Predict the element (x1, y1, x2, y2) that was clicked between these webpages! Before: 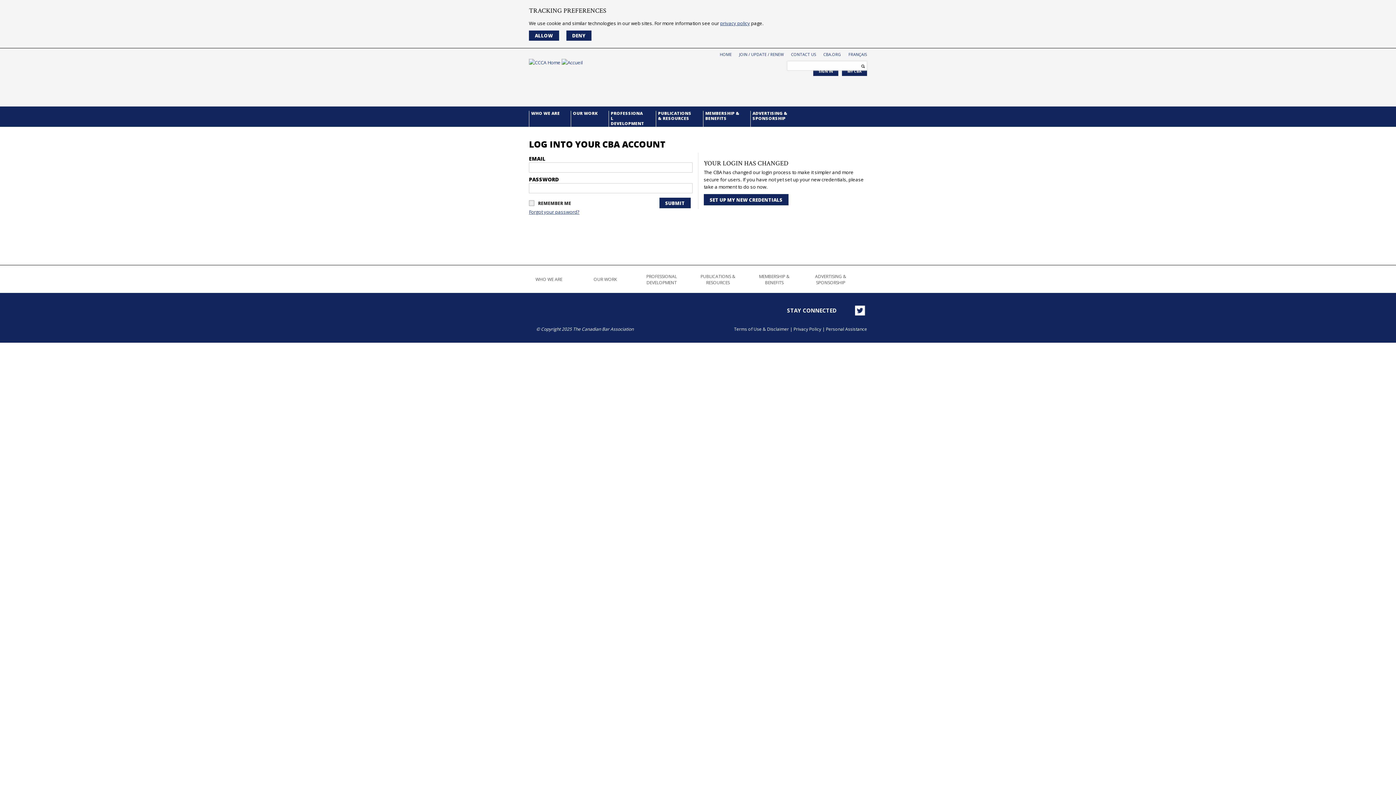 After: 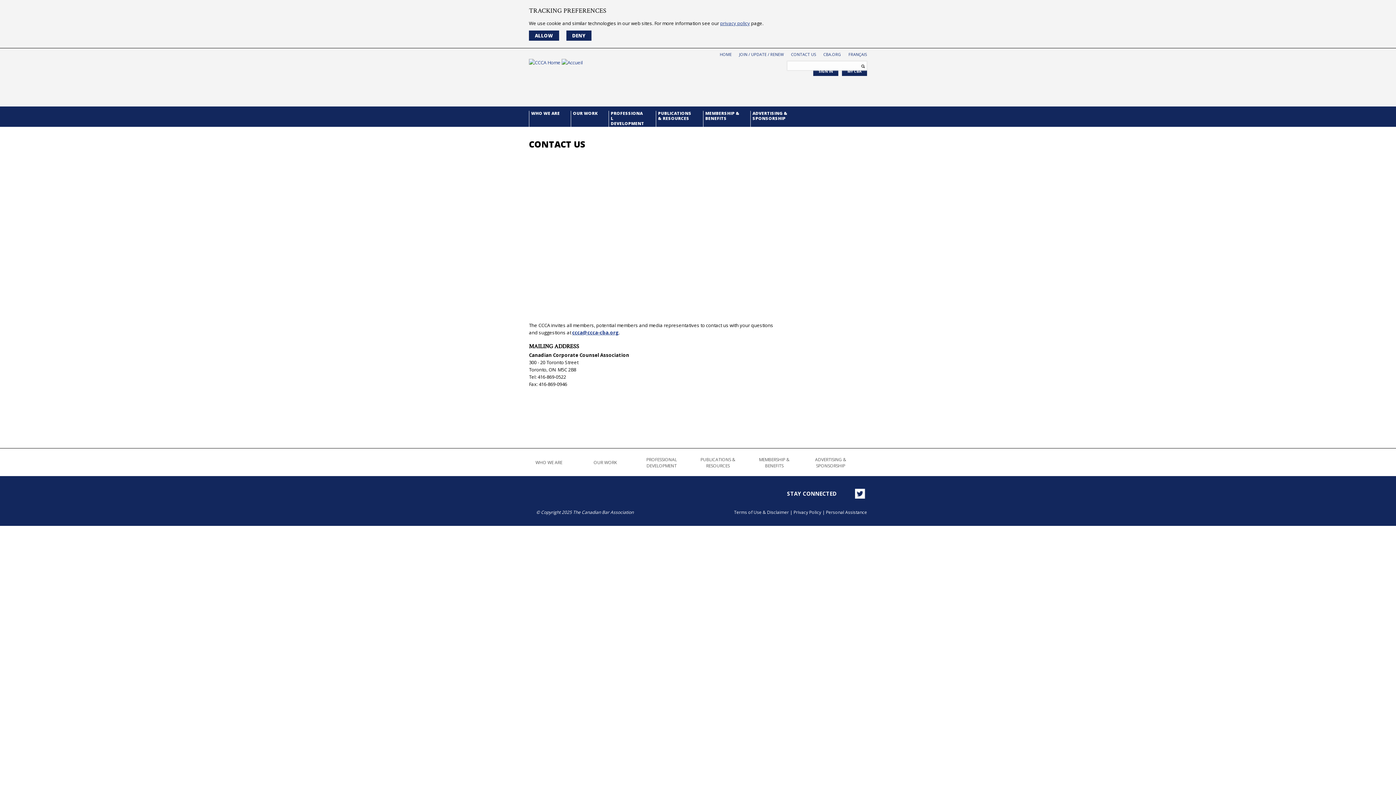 Action: bbox: (791, 51, 816, 57) label: CONTACT US